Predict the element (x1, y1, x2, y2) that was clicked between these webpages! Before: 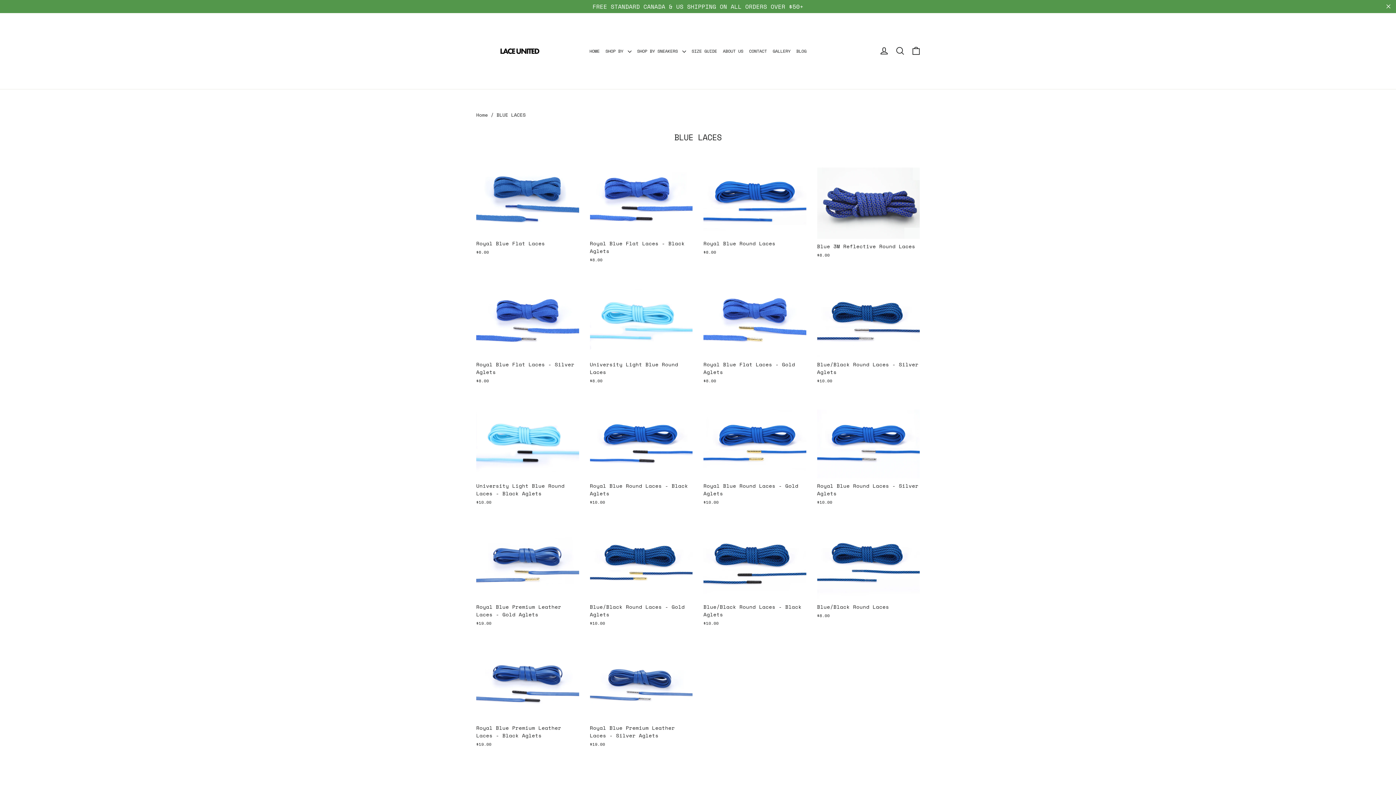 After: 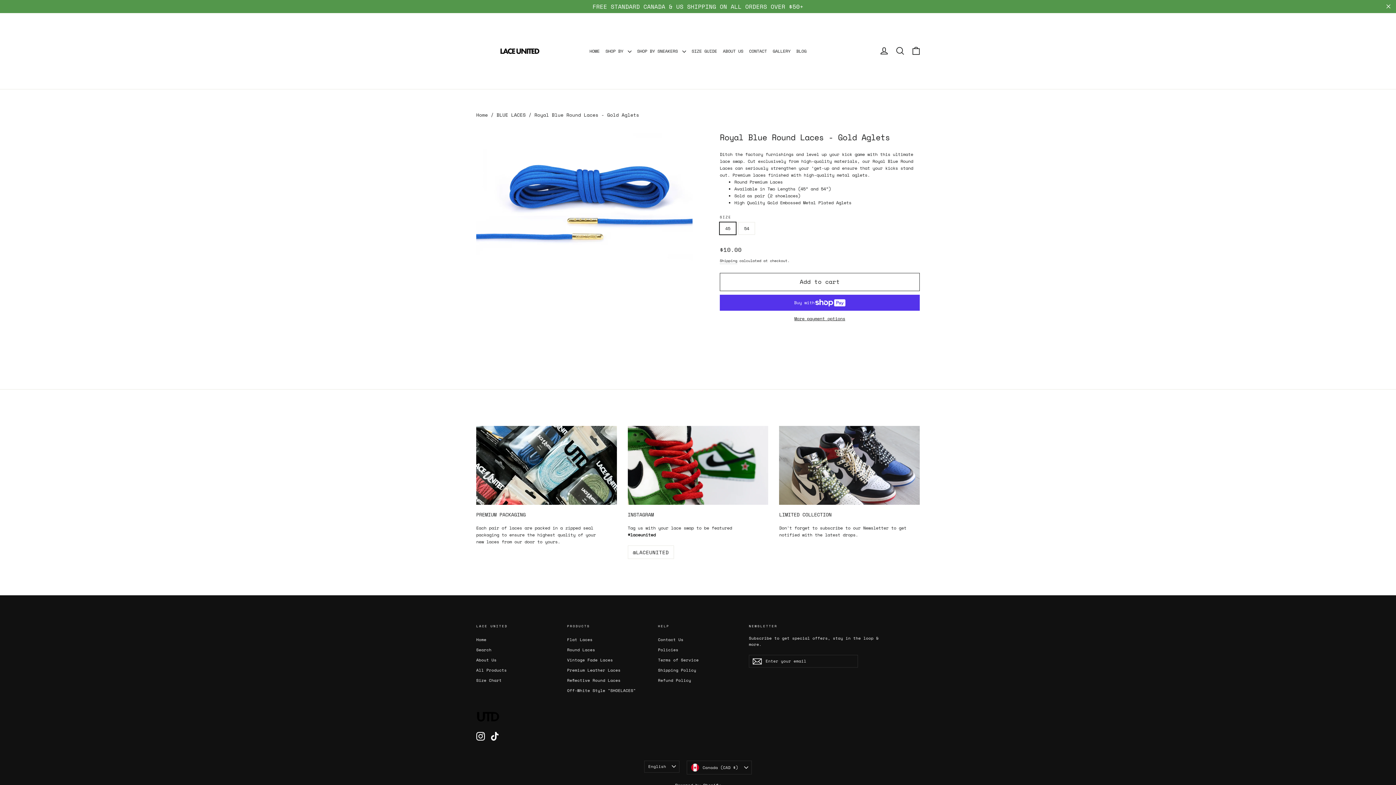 Action: label: Royal Blue Round Laces - Gold Aglets
$10.00 bbox: (703, 409, 806, 507)